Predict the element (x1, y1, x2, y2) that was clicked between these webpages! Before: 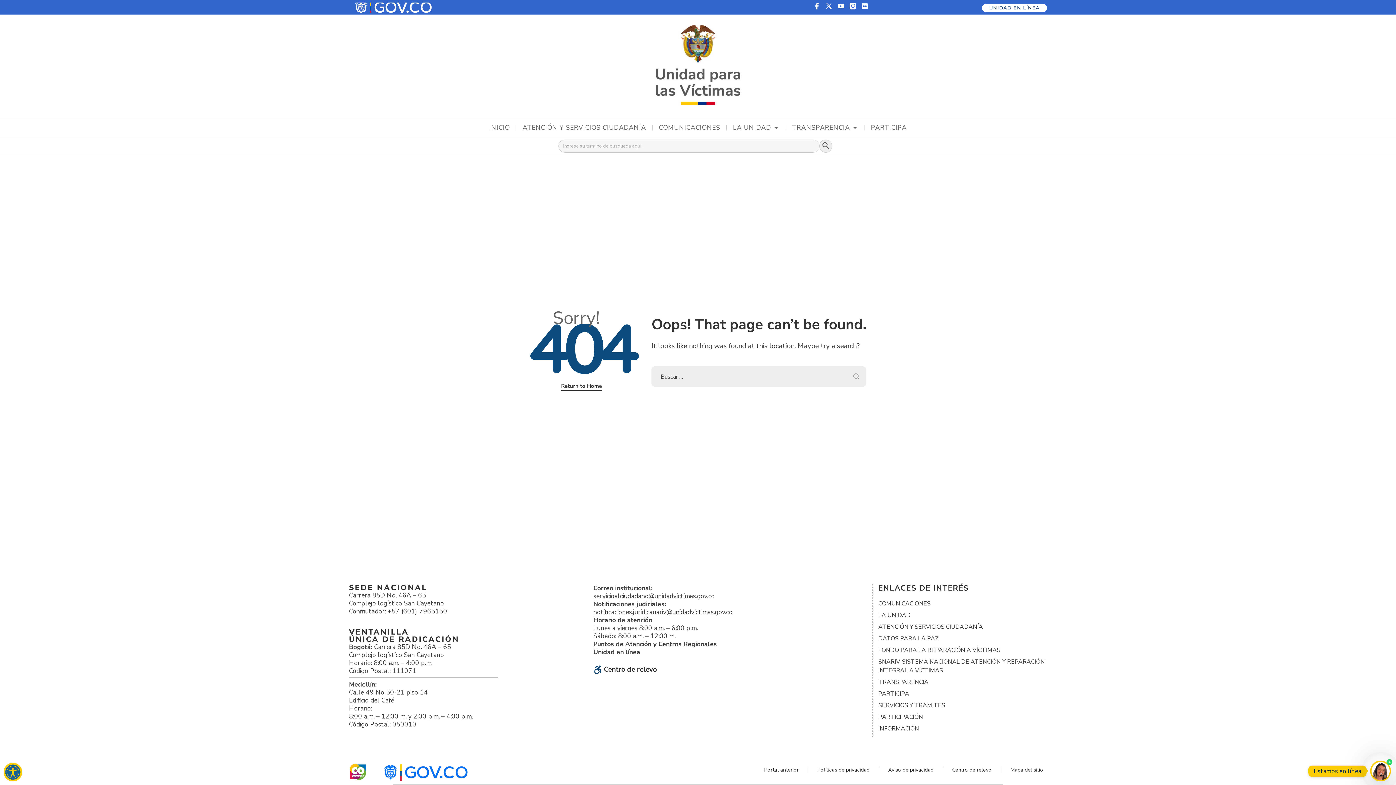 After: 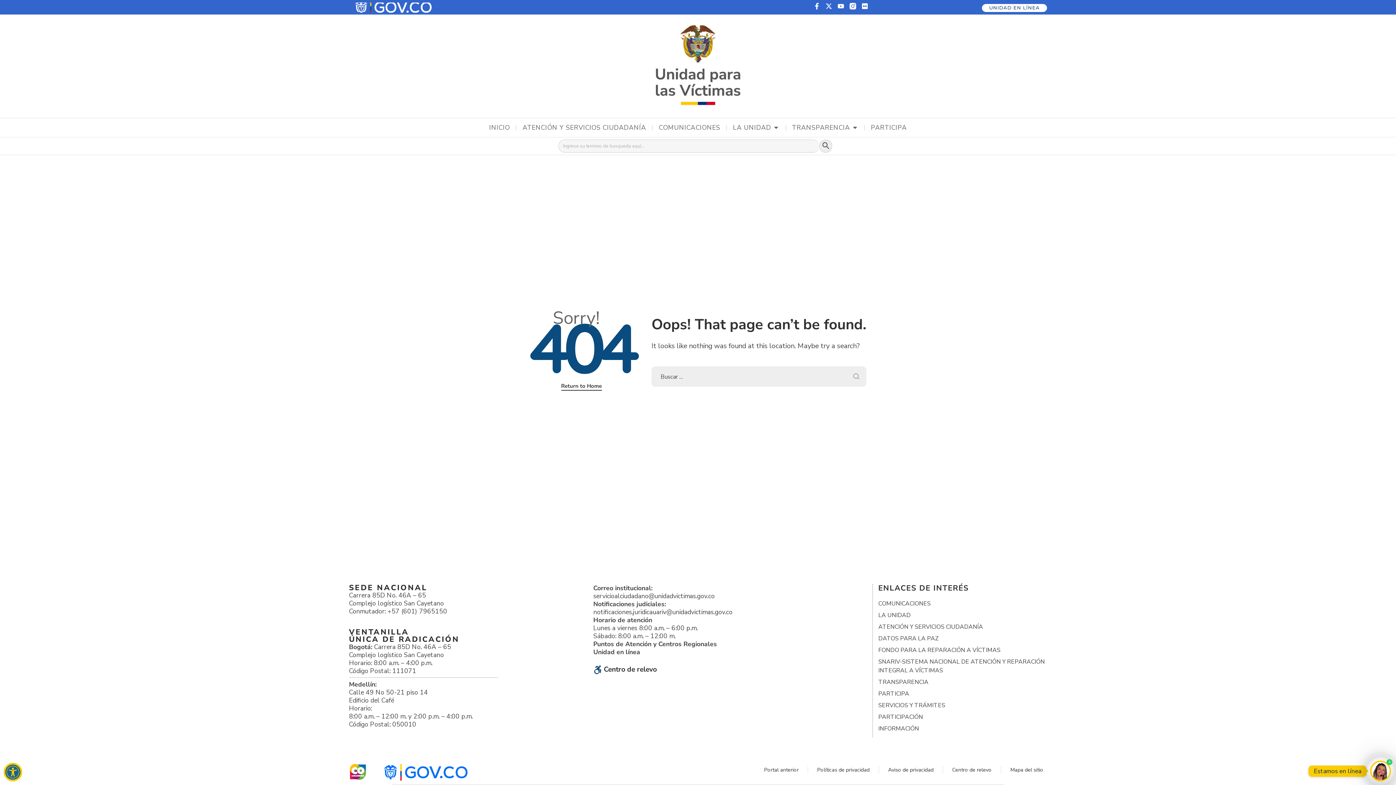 Action: label: Ir a la web de Centro de relevo de MinTic bbox: (593, 665, 872, 674)